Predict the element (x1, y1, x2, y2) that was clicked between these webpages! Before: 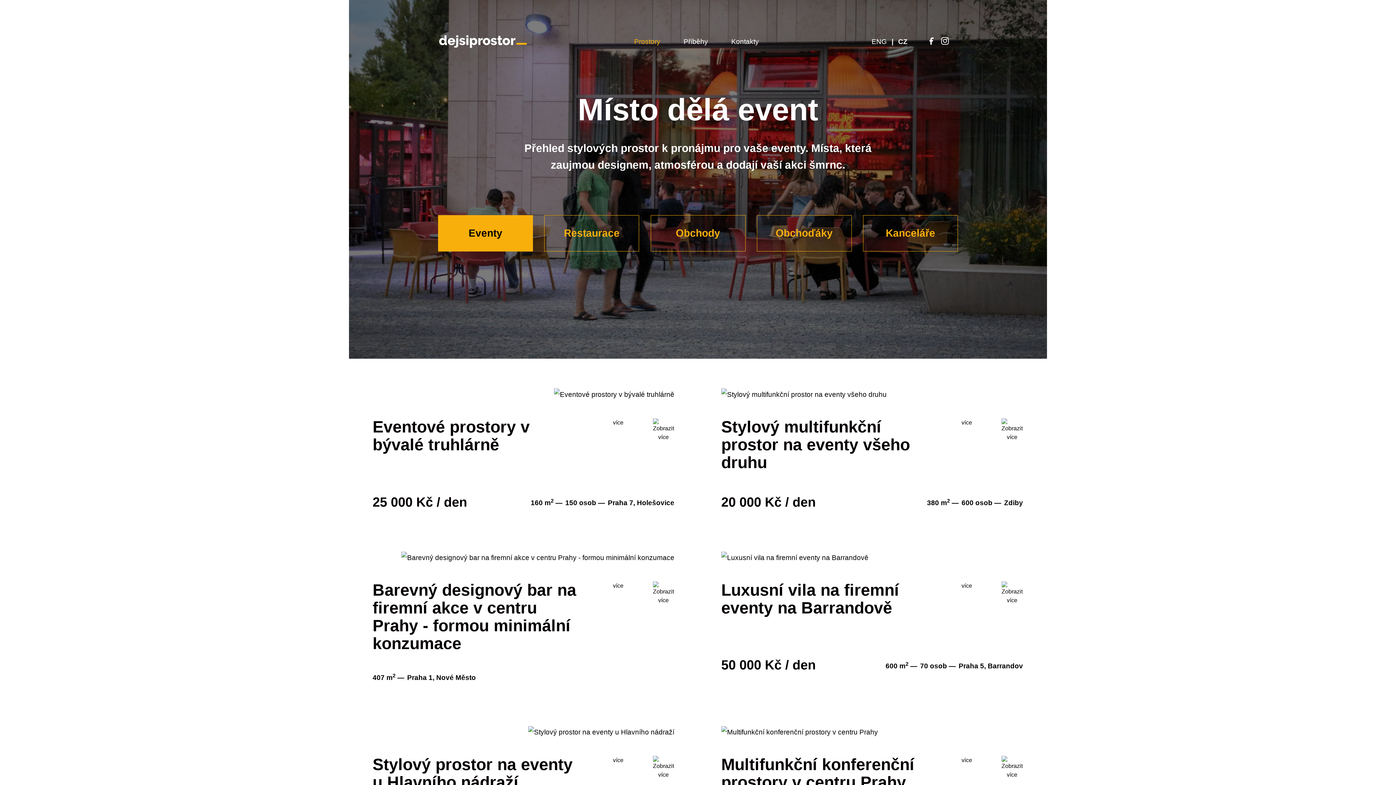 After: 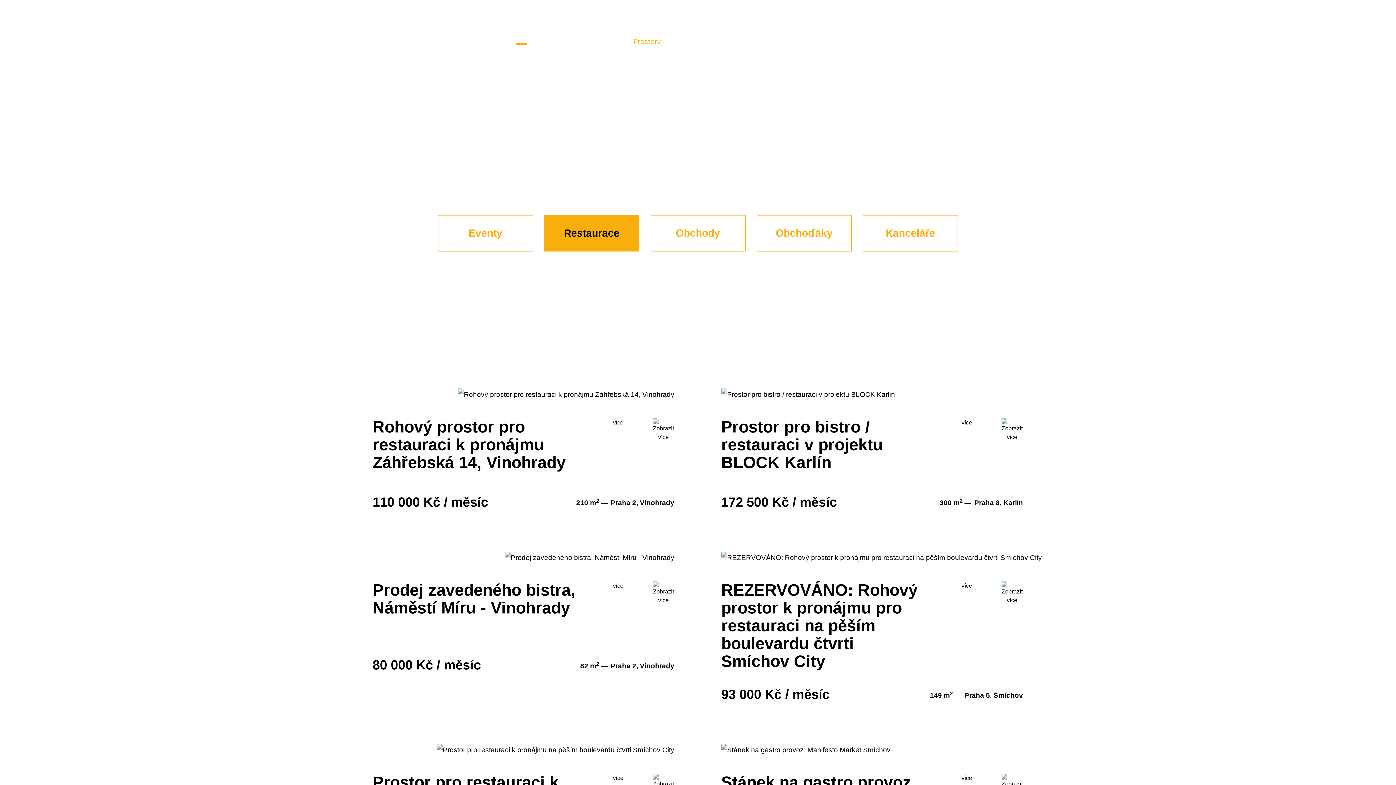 Action: bbox: (544, 215, 639, 251) label: Restaurace